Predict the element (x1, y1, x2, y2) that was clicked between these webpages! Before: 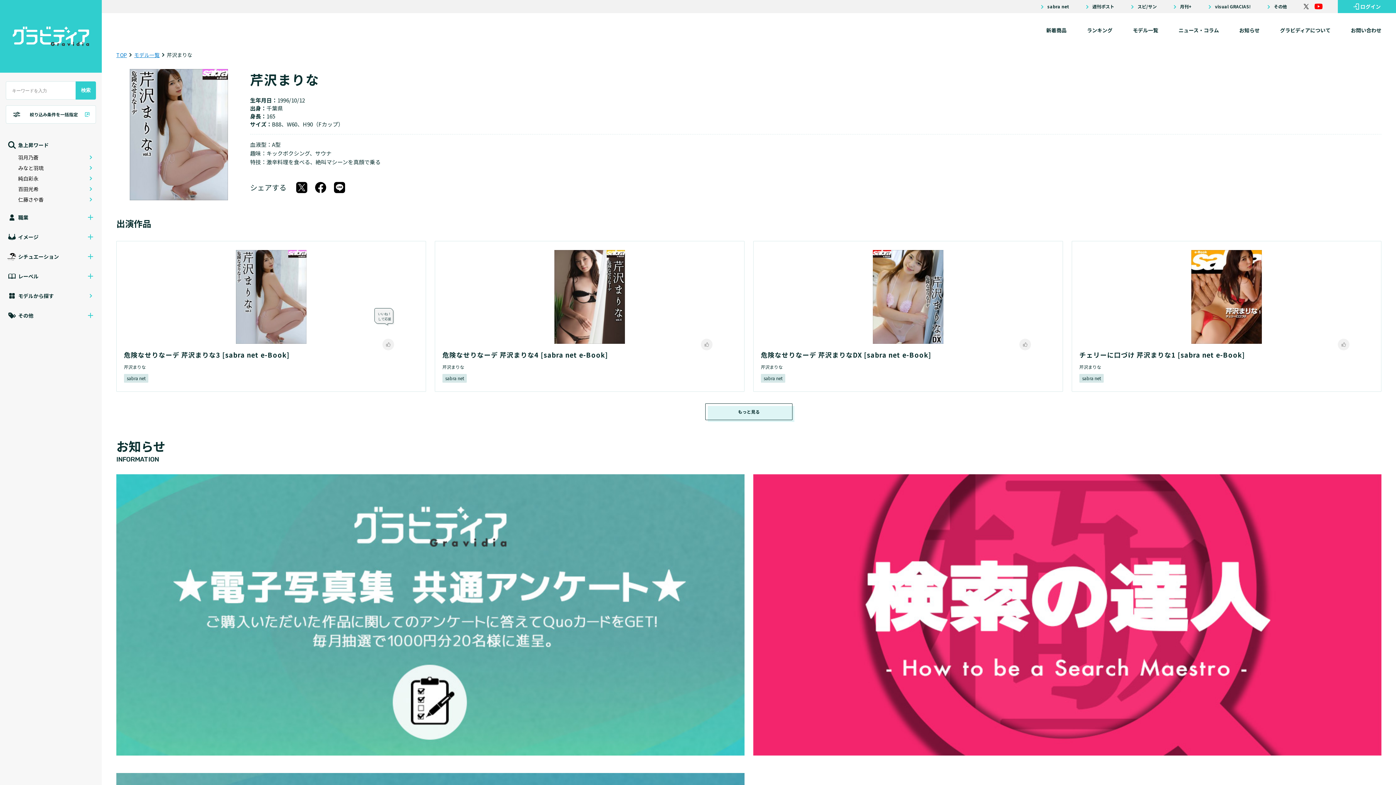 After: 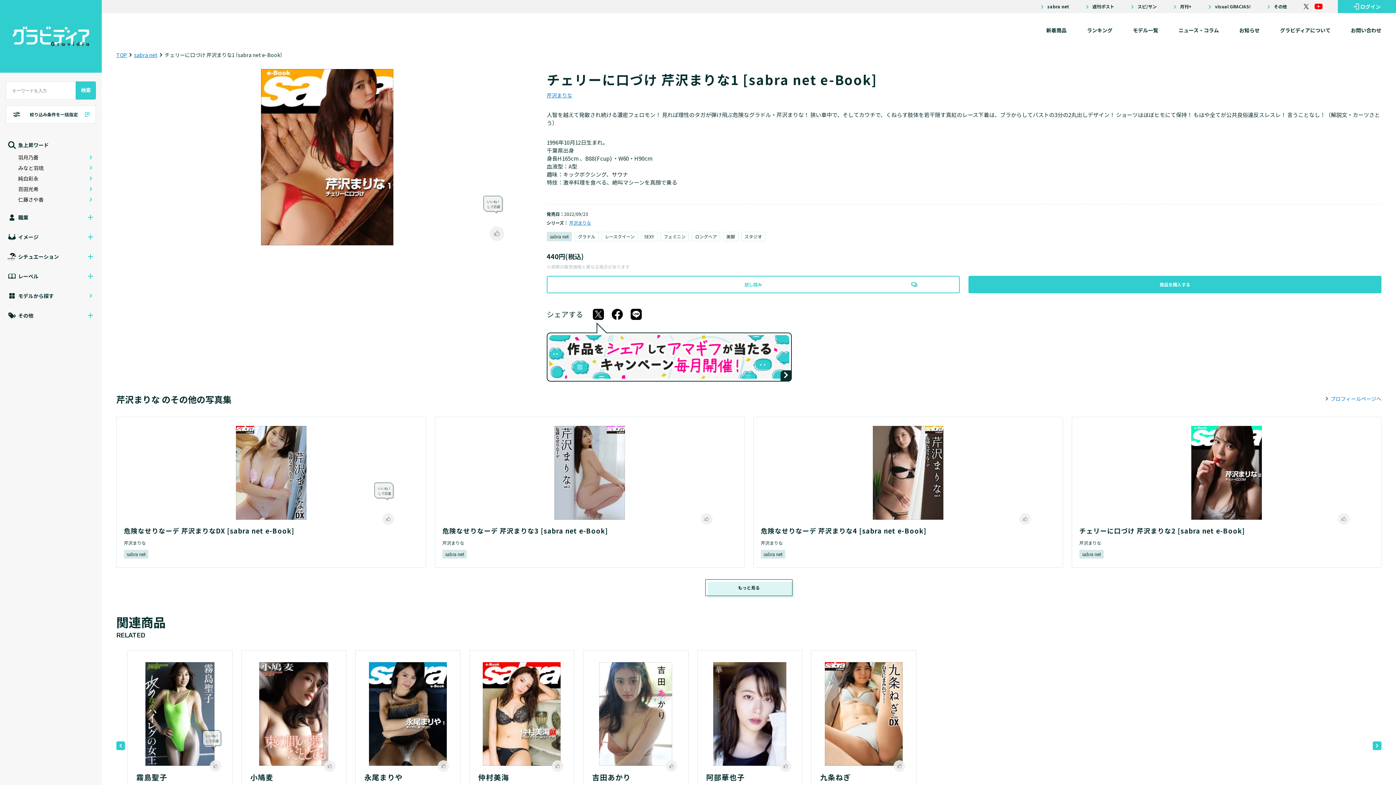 Action: label: チェリーに口づけ 芹沢まりな1 [sabra net e-Book]
芹沢まりな
sabra net bbox: (1072, 241, 1381, 392)